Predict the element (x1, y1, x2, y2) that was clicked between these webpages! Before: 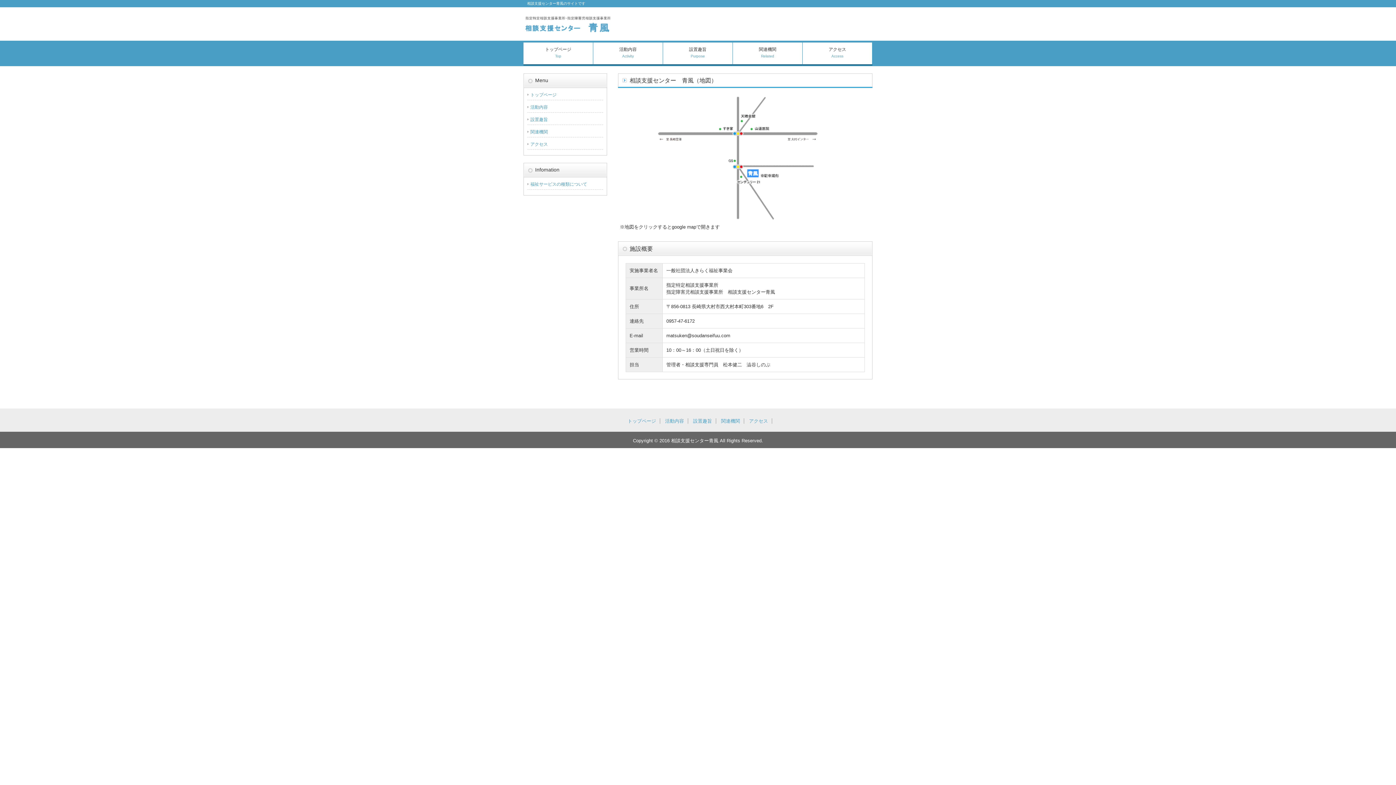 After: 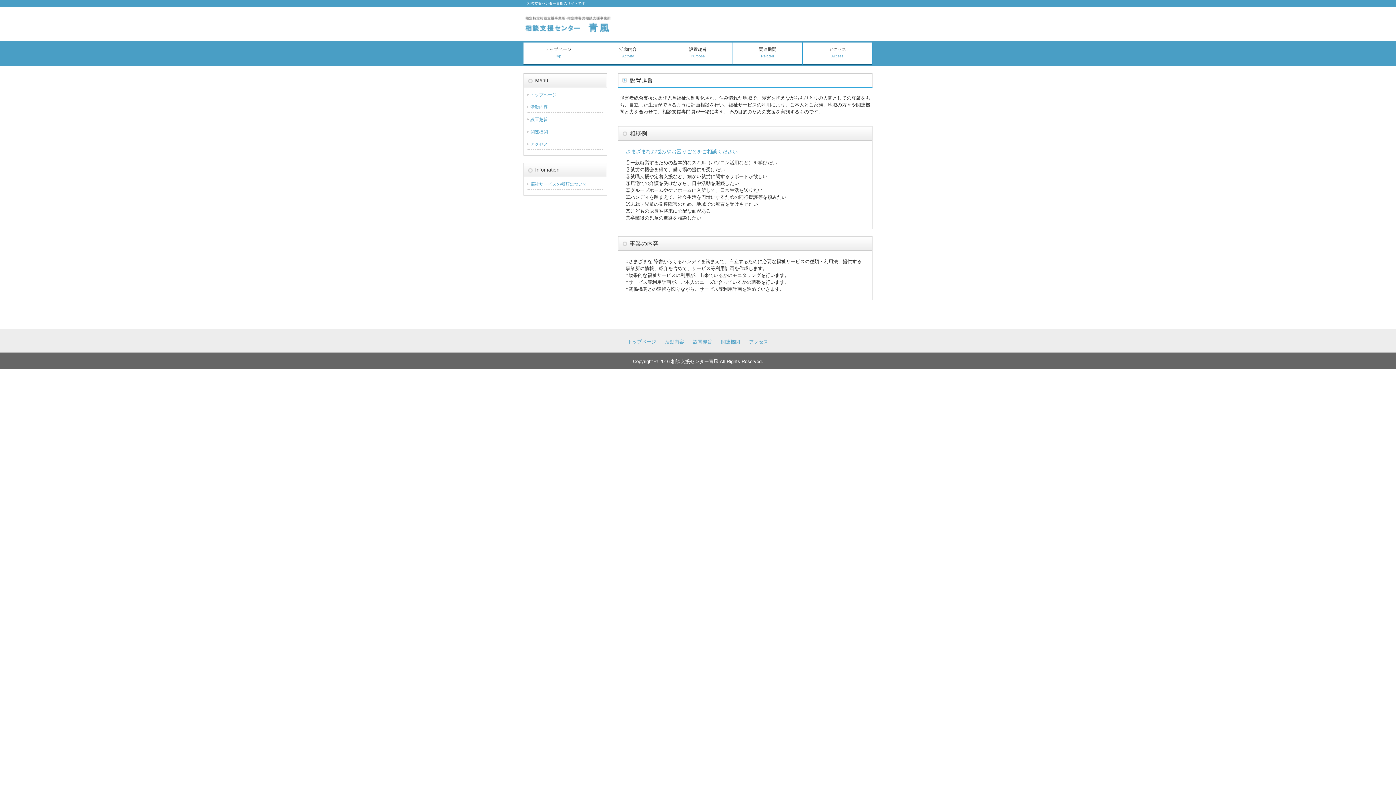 Action: bbox: (663, 42, 733, 65) label: 設置趣旨
Purpose